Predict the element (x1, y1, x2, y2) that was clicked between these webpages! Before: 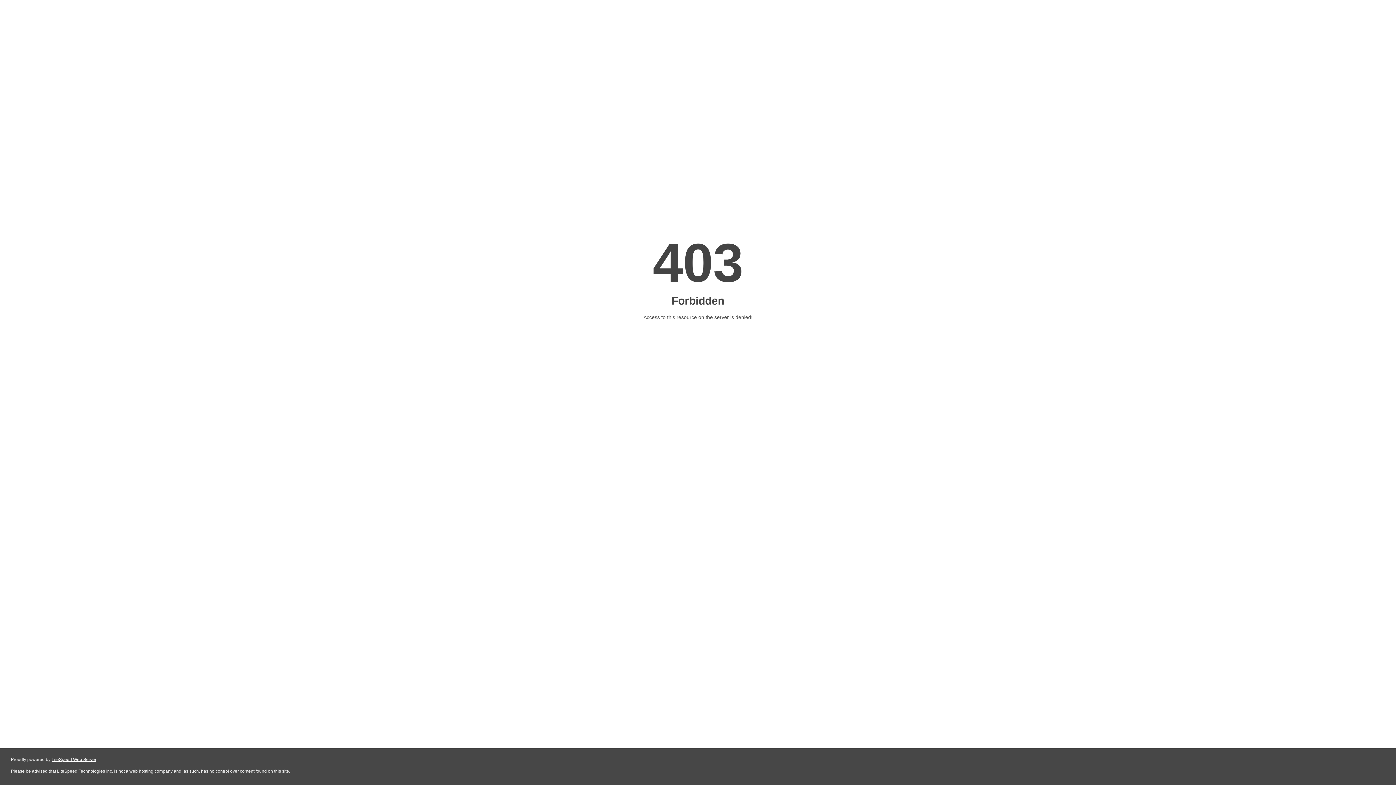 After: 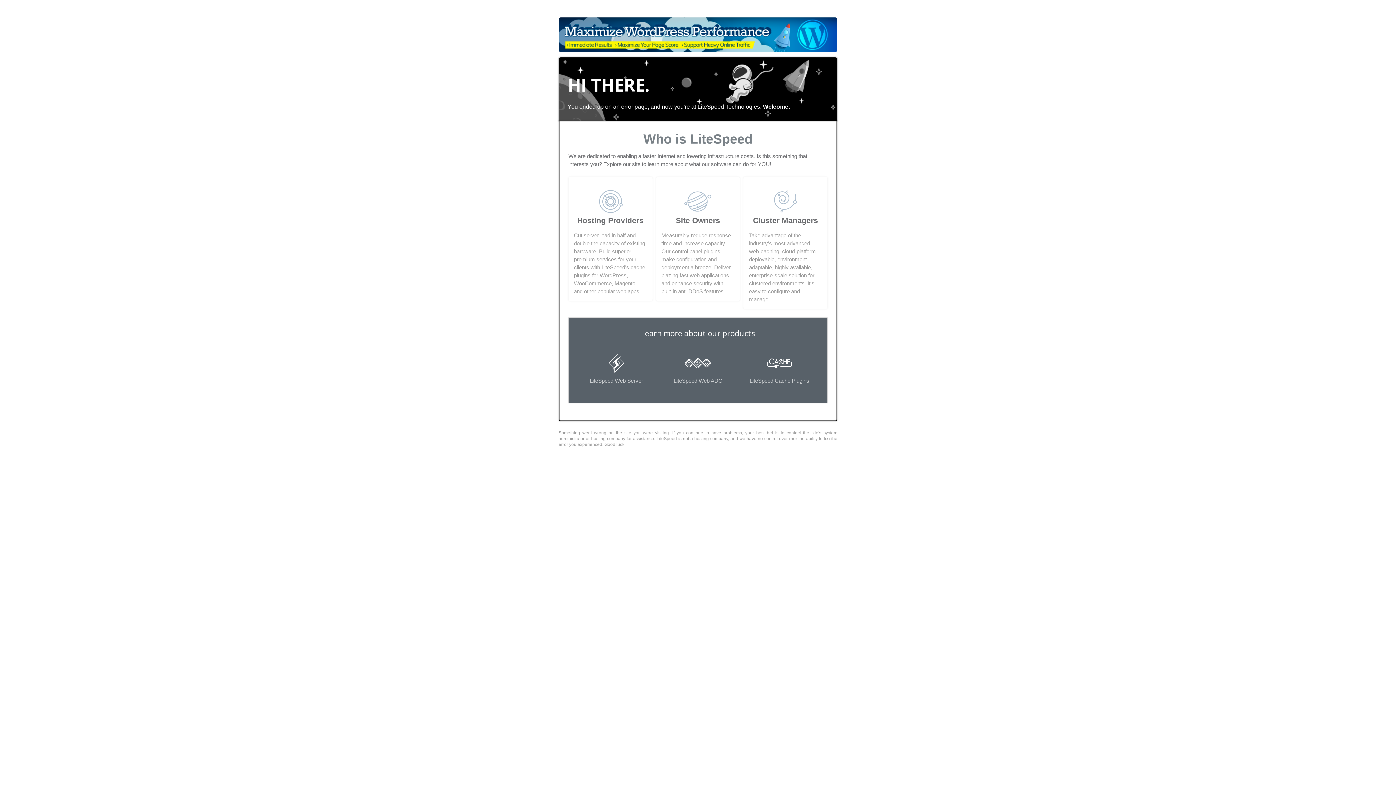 Action: bbox: (51, 757, 96, 762) label: LiteSpeed Web Server